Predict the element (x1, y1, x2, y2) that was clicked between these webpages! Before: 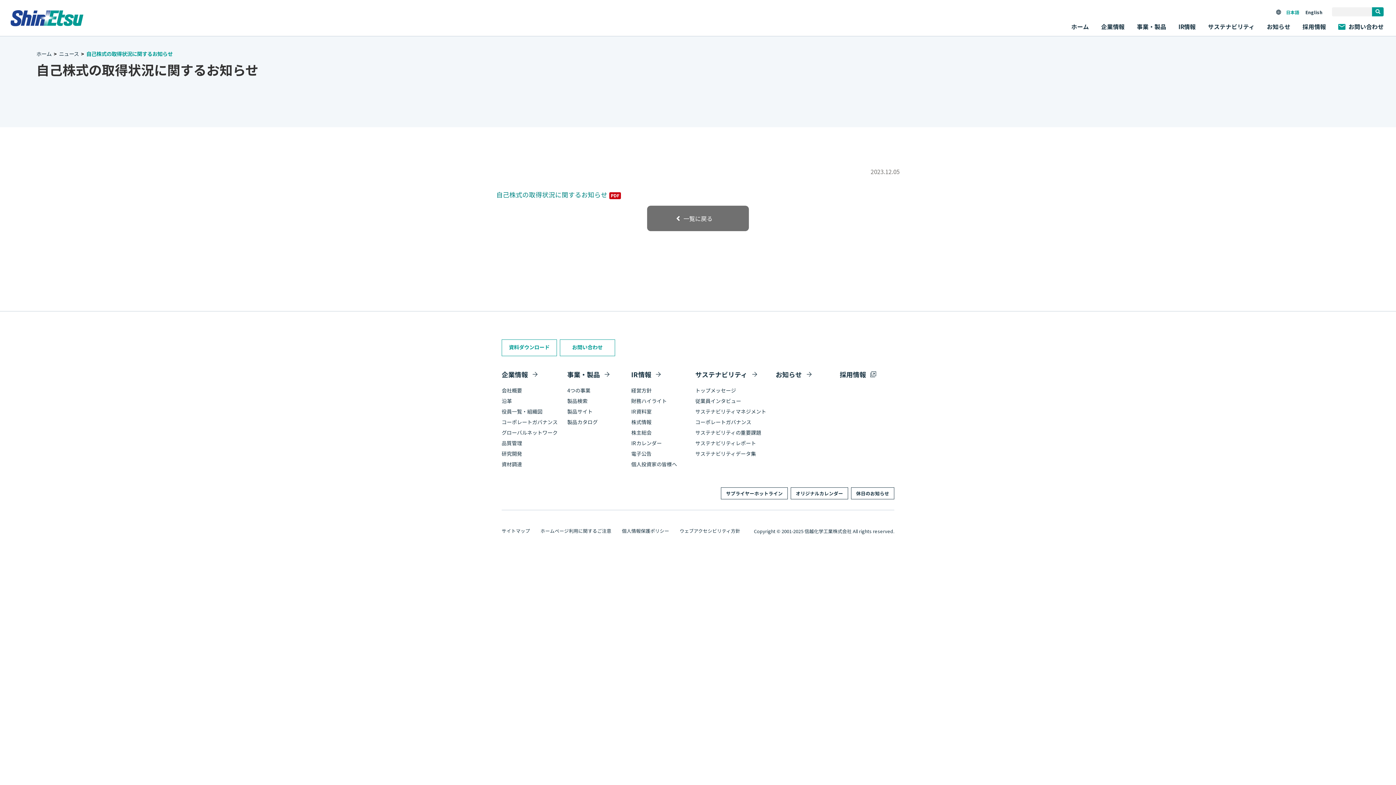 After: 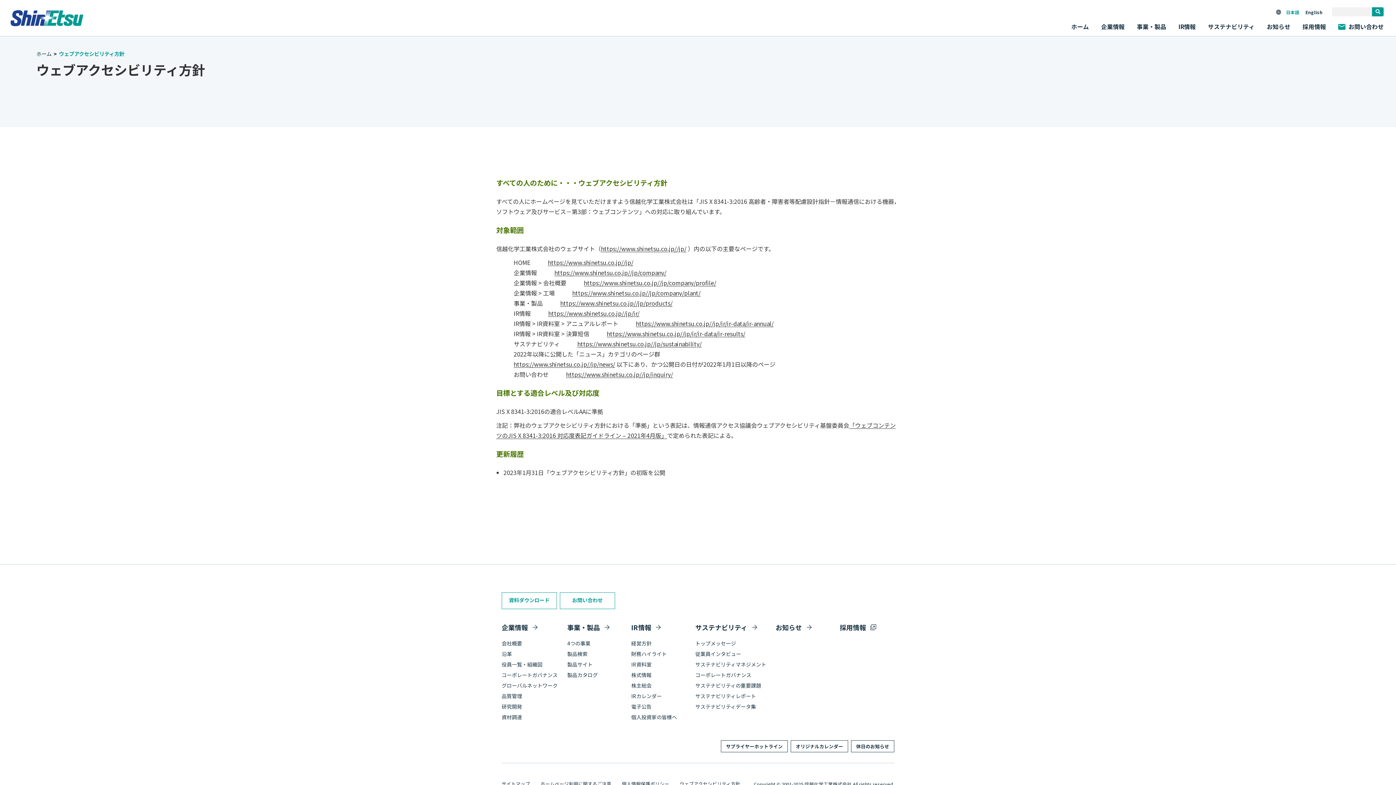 Action: bbox: (679, 527, 740, 534) label: ウェブアクセシビリティ方針